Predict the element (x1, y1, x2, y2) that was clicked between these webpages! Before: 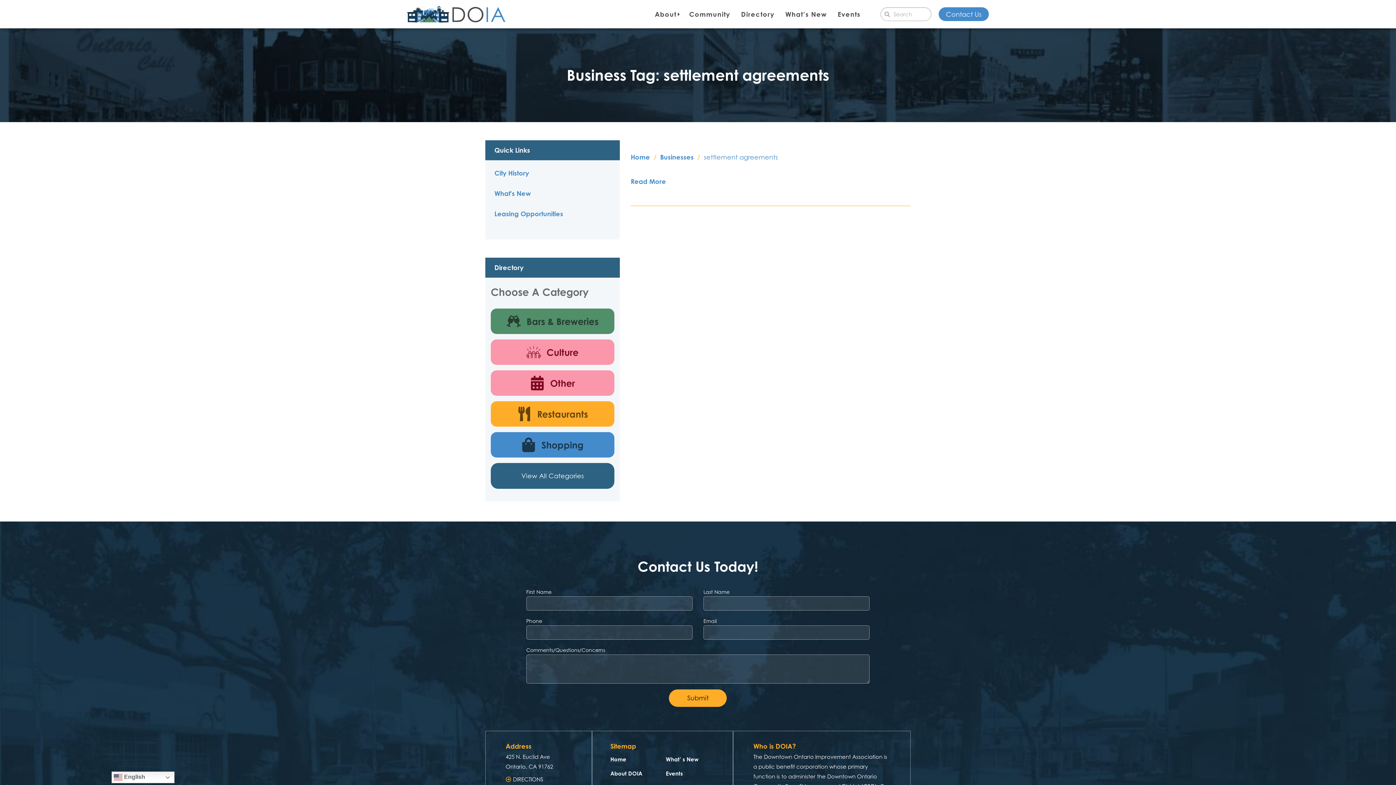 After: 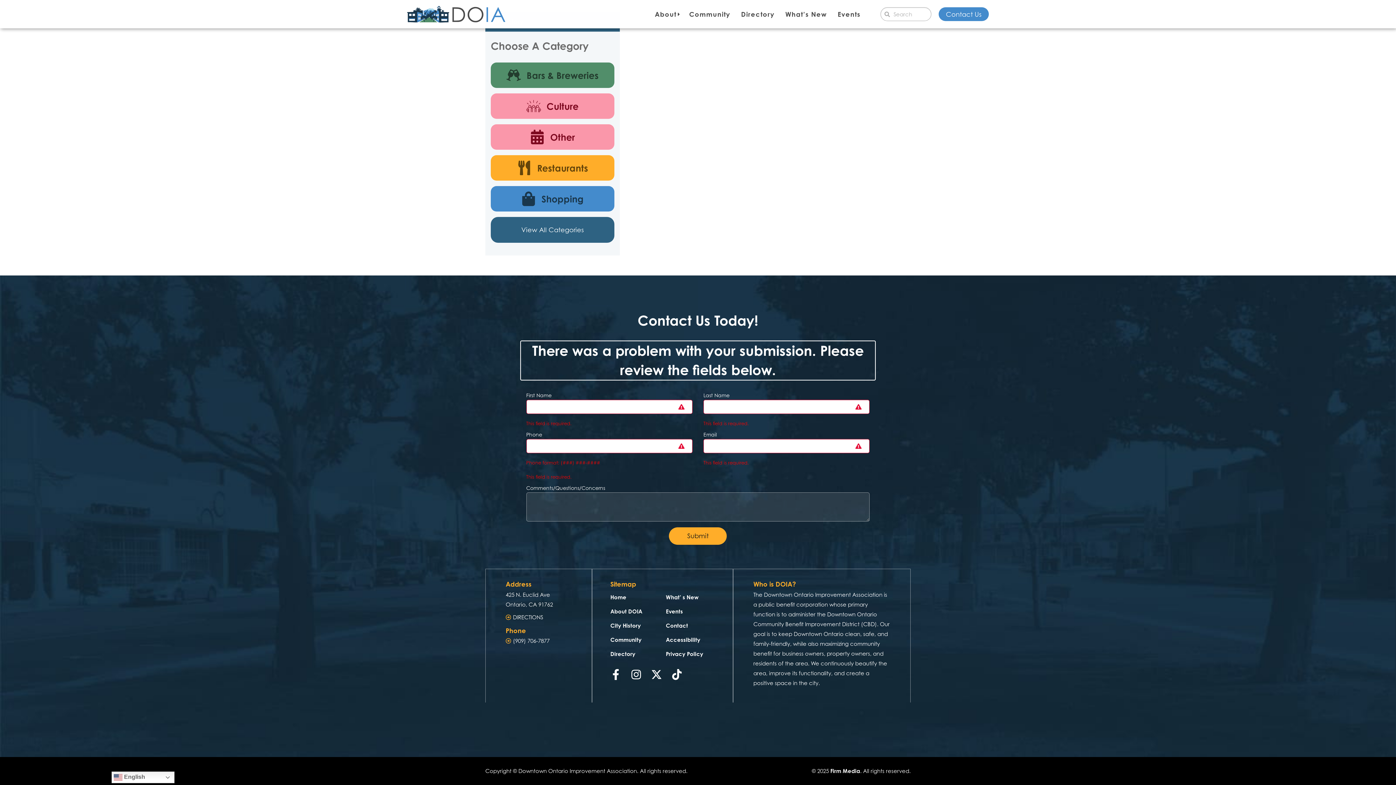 Action: label: Submit bbox: (669, 689, 727, 707)